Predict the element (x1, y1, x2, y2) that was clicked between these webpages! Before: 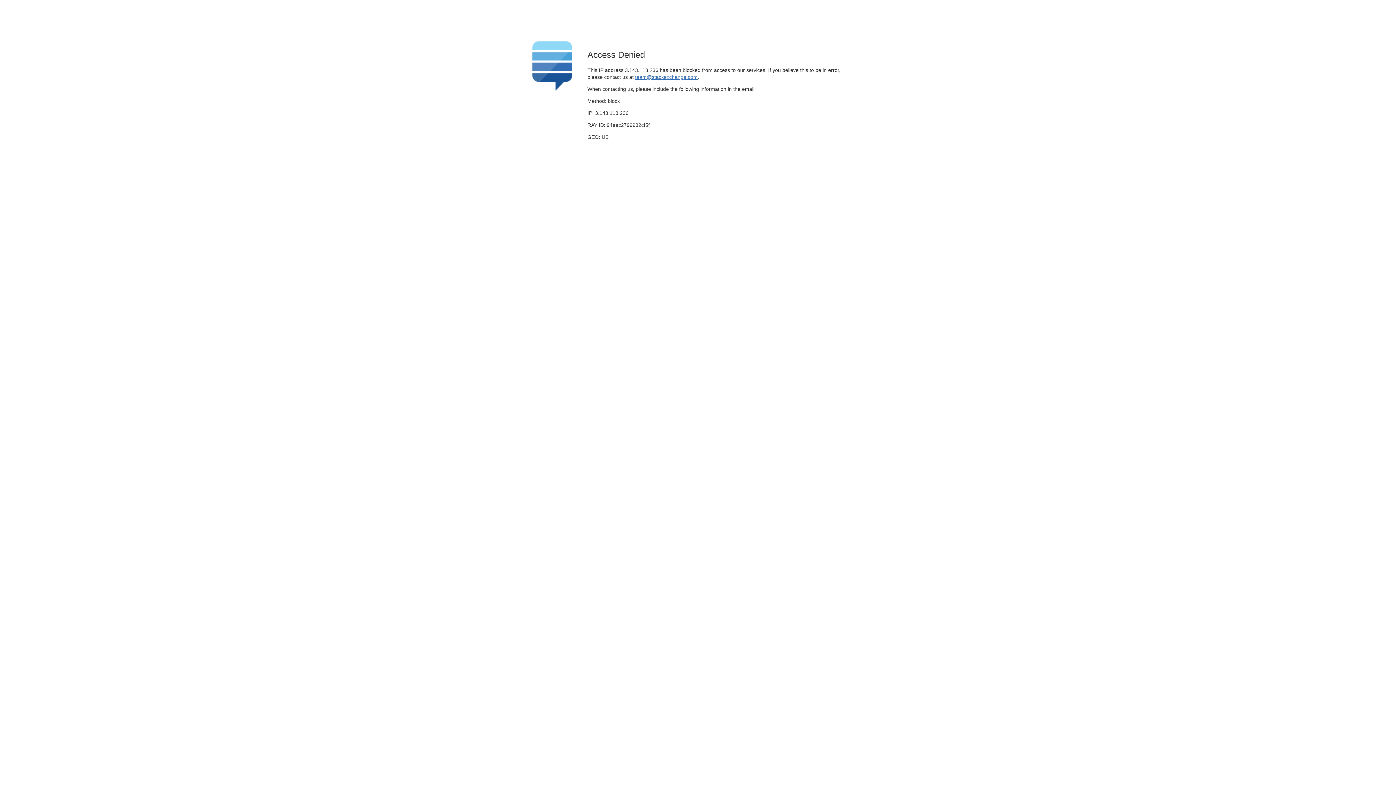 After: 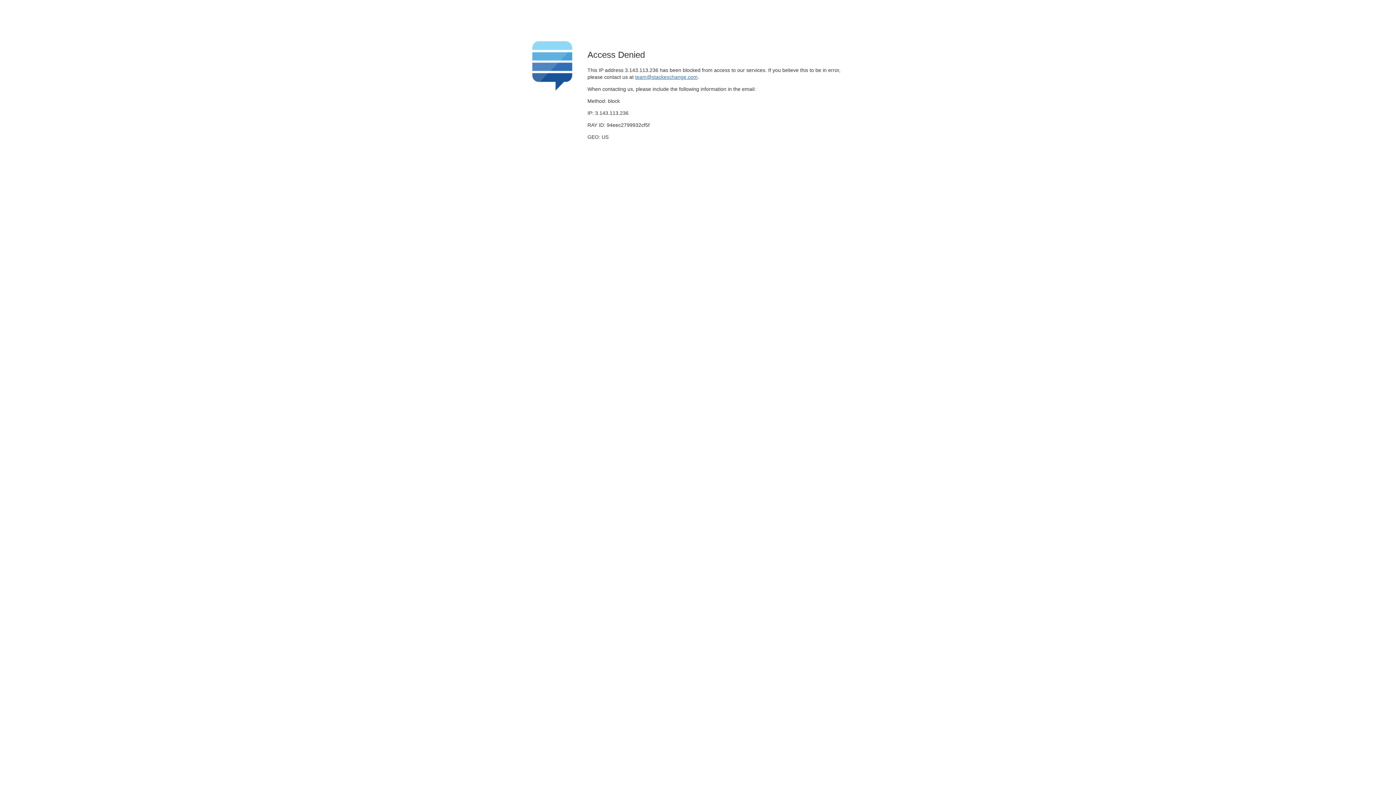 Action: bbox: (635, 74, 697, 79) label: team@stackexchange.com